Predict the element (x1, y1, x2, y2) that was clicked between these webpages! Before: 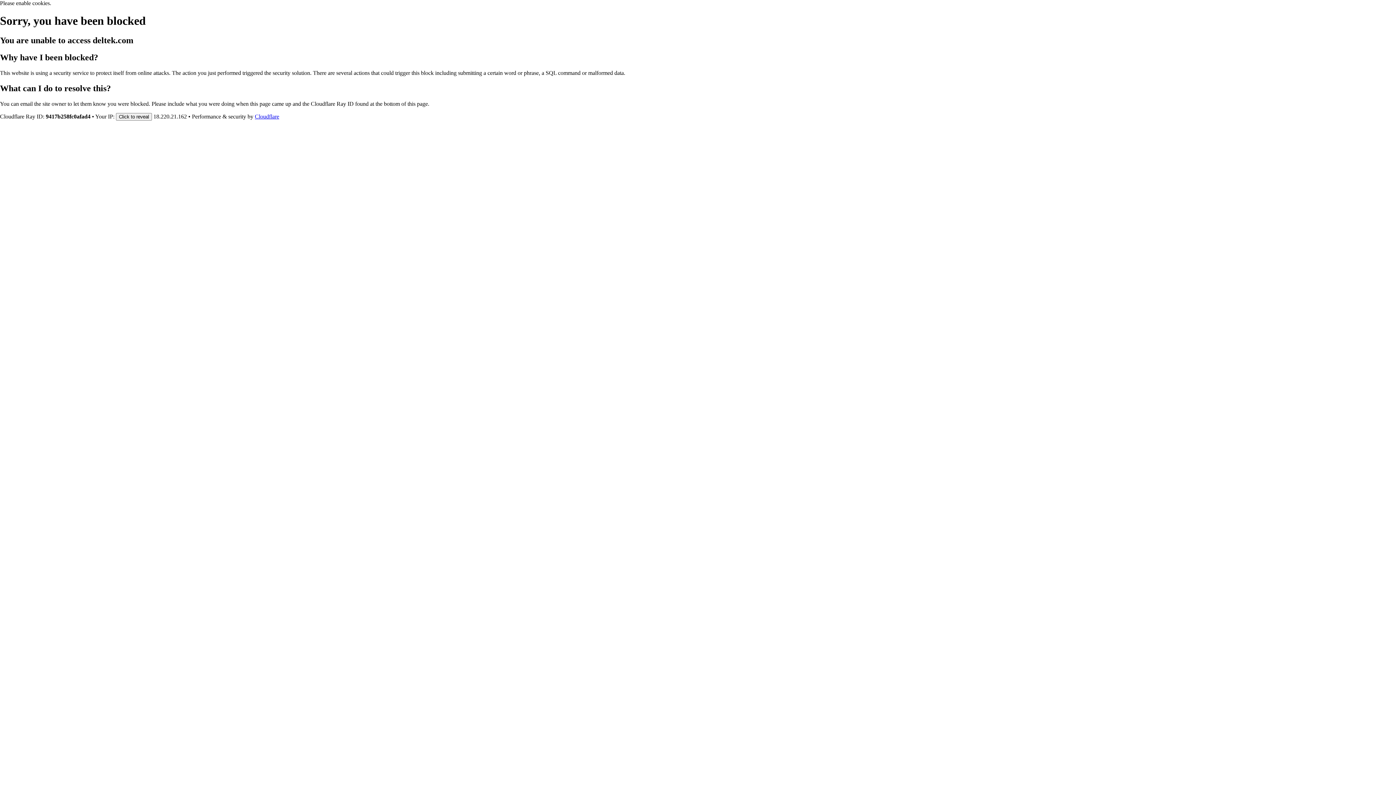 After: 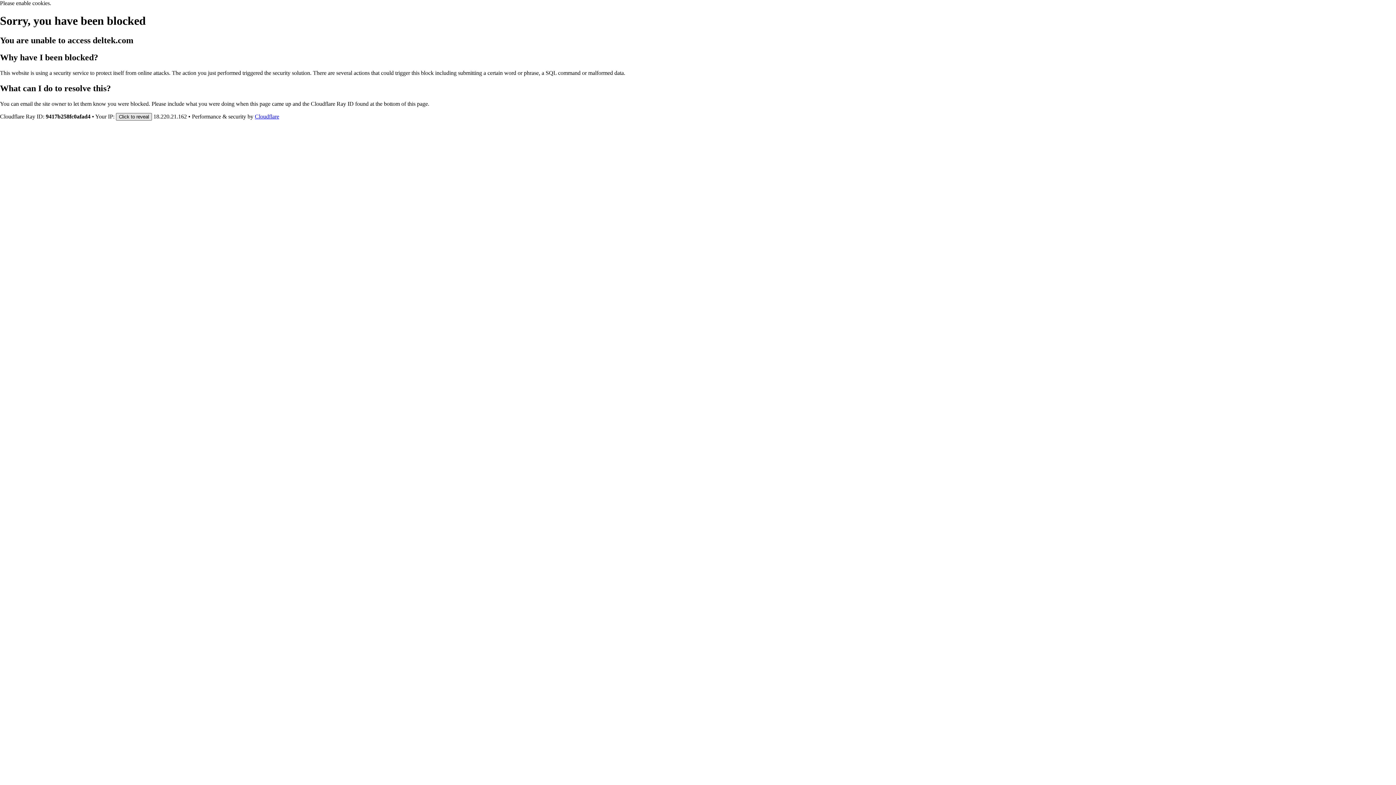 Action: bbox: (116, 112, 152, 120) label: Click to reveal